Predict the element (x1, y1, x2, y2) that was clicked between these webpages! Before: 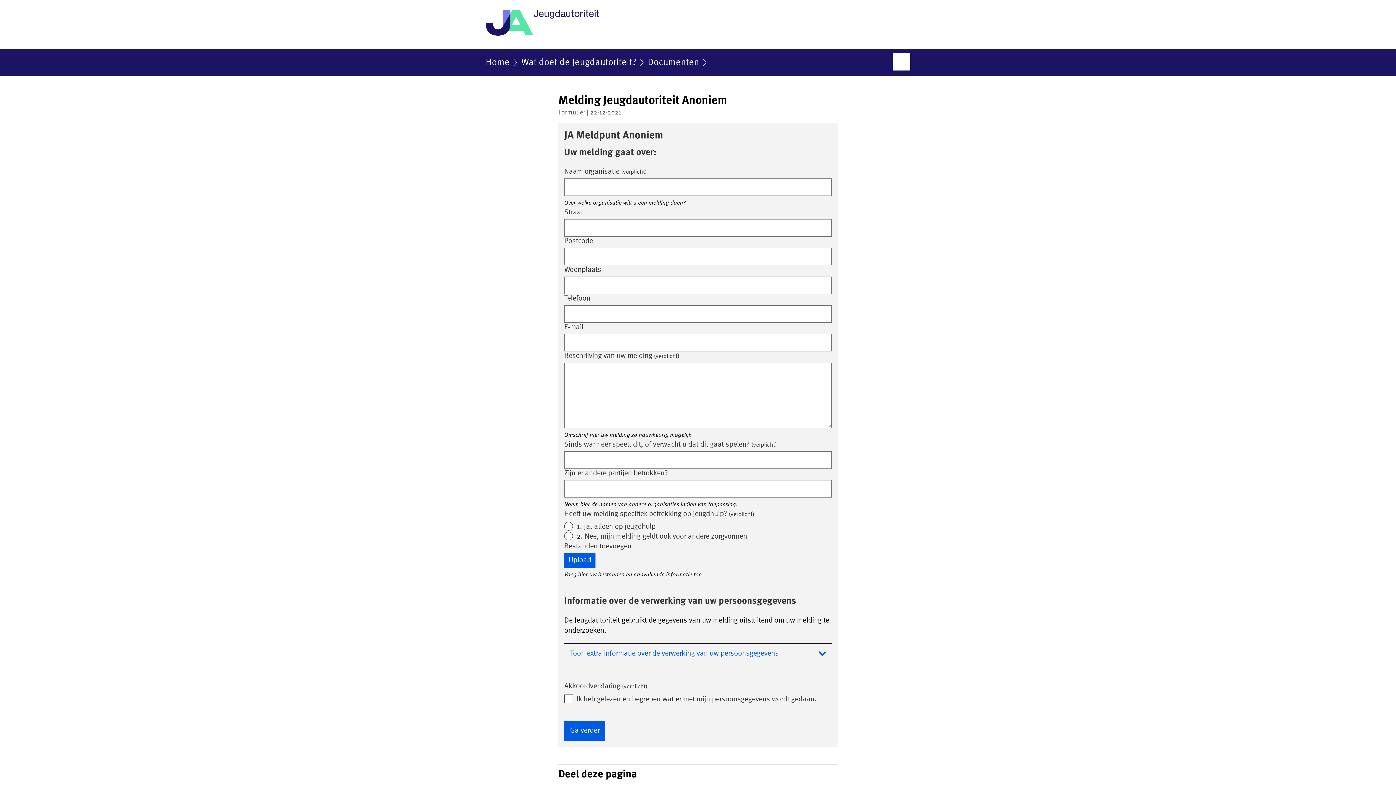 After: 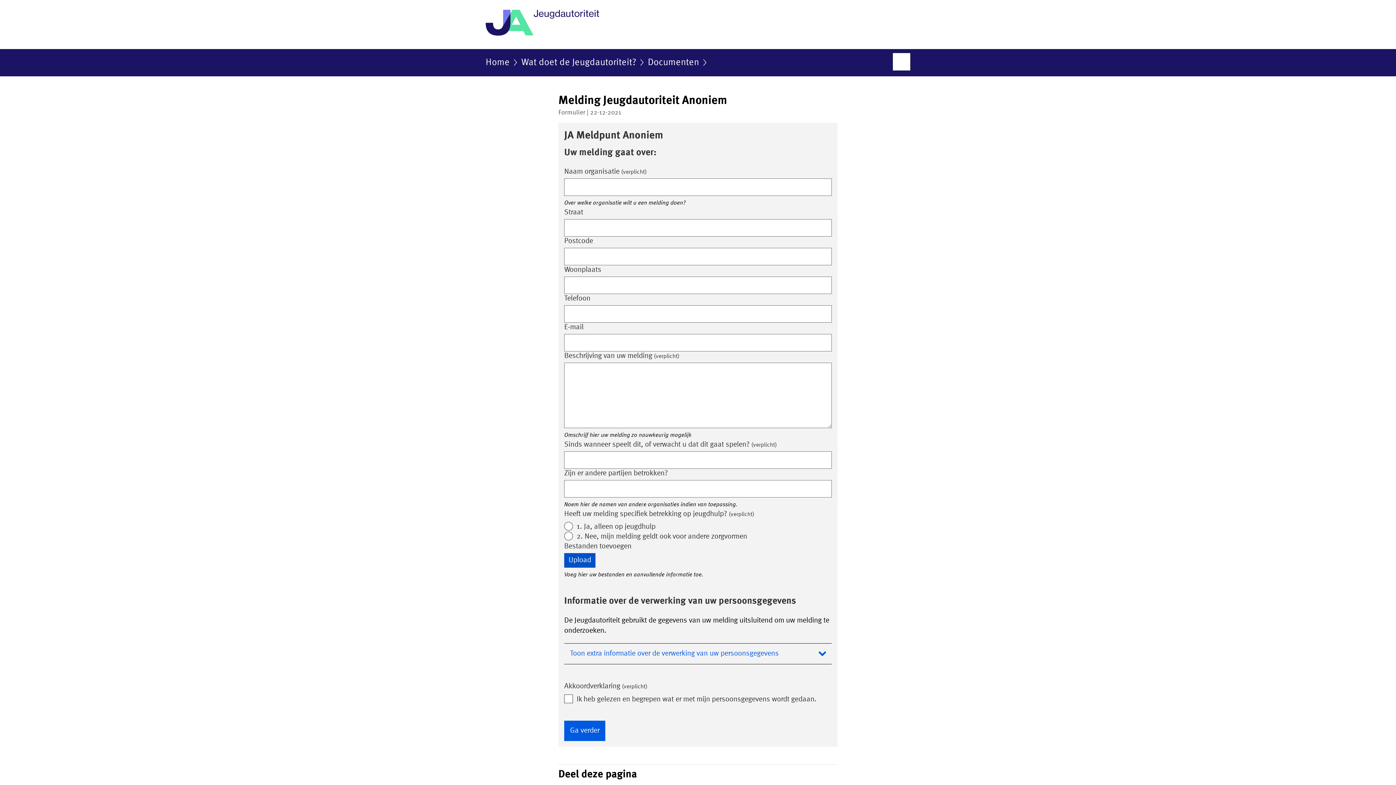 Action: bbox: (564, 553, 595, 568) label: Upload